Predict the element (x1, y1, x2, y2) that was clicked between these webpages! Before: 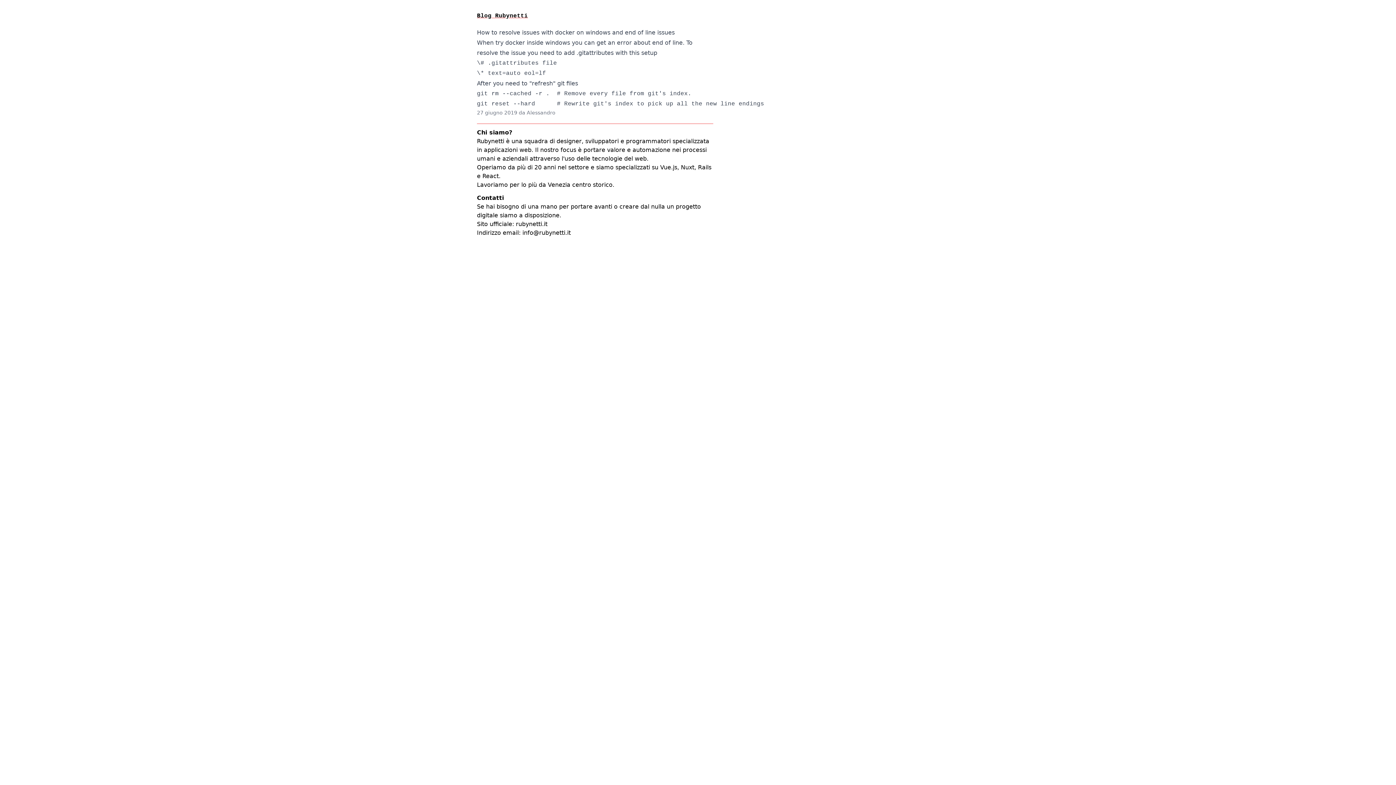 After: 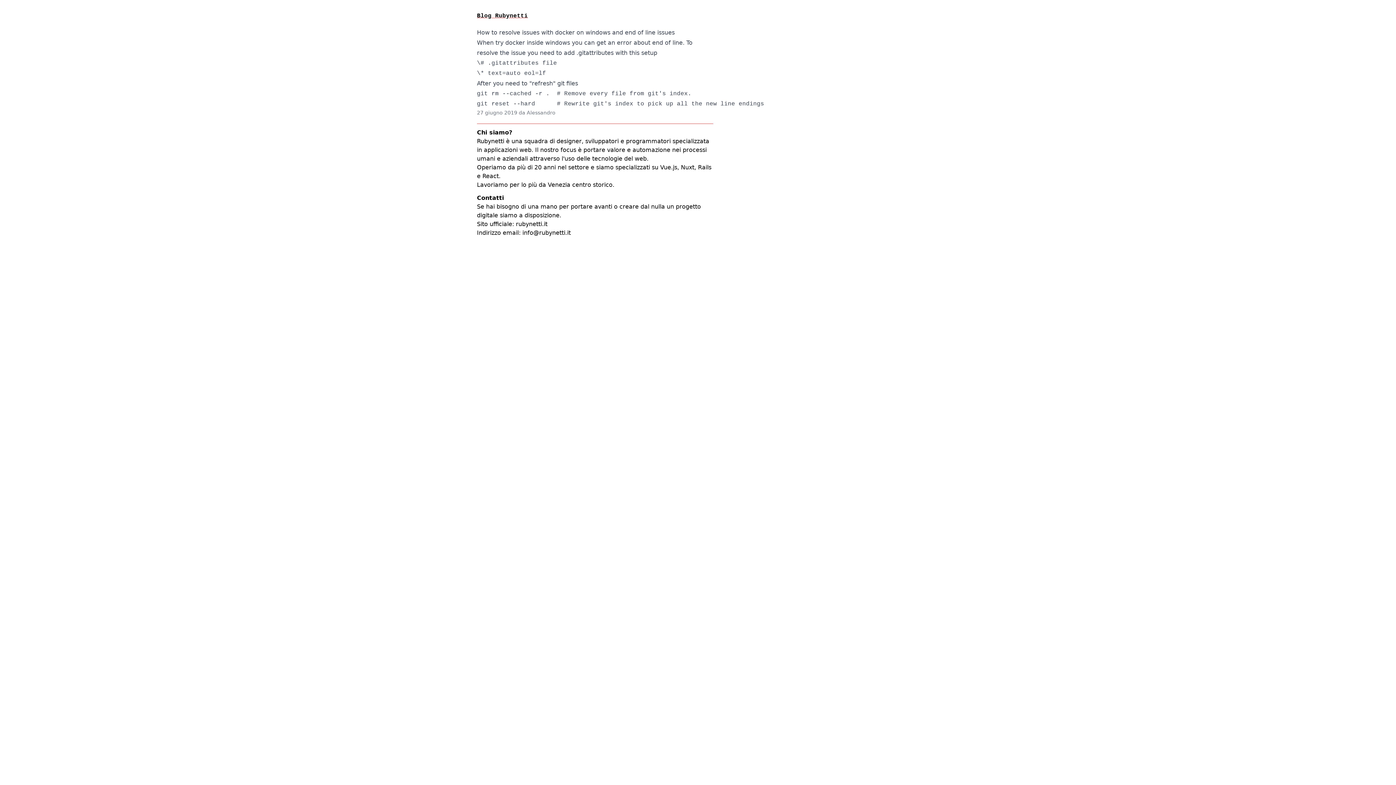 Action: label: rubynetti.it bbox: (516, 220, 547, 227)